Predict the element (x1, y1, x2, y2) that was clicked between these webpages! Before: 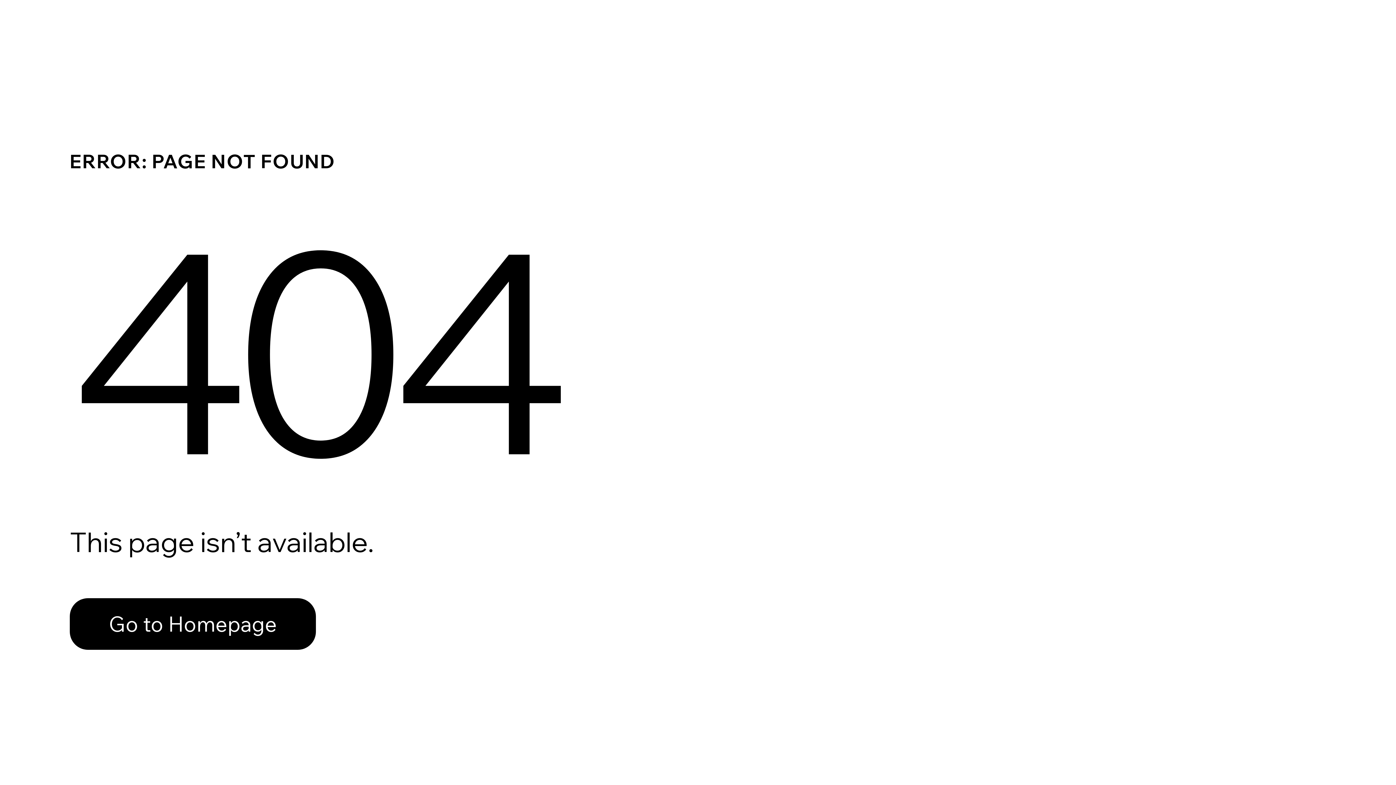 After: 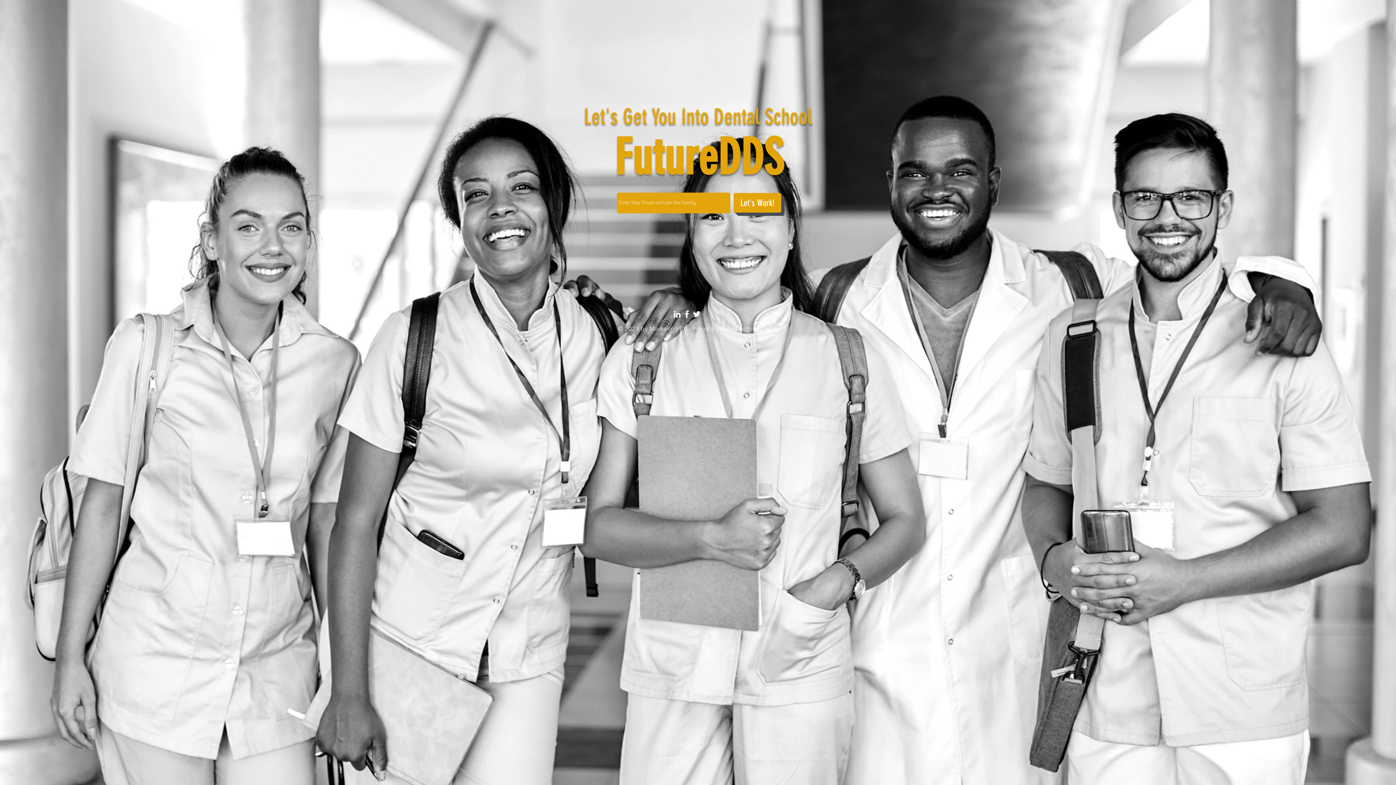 Action: label: Go to Homepage bbox: (69, 598, 316, 650)